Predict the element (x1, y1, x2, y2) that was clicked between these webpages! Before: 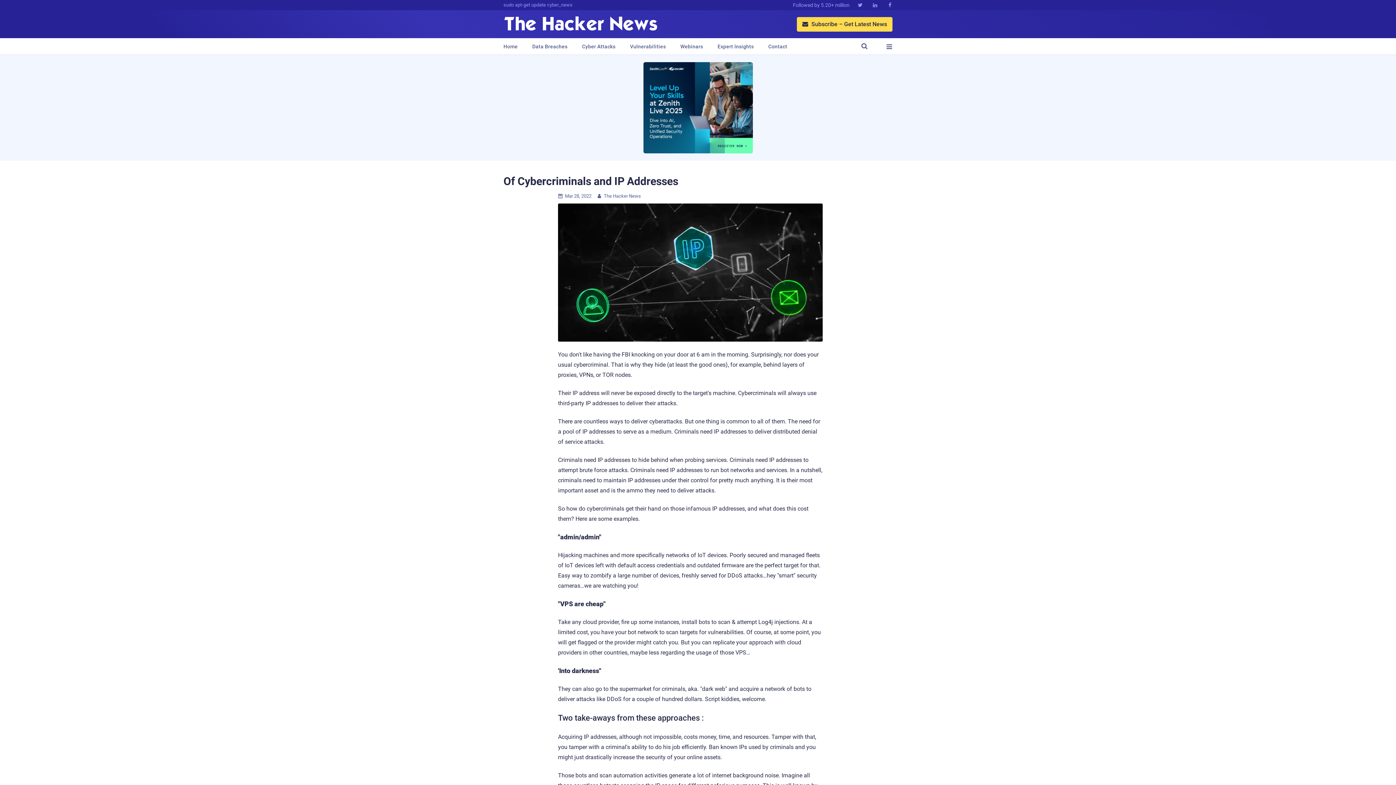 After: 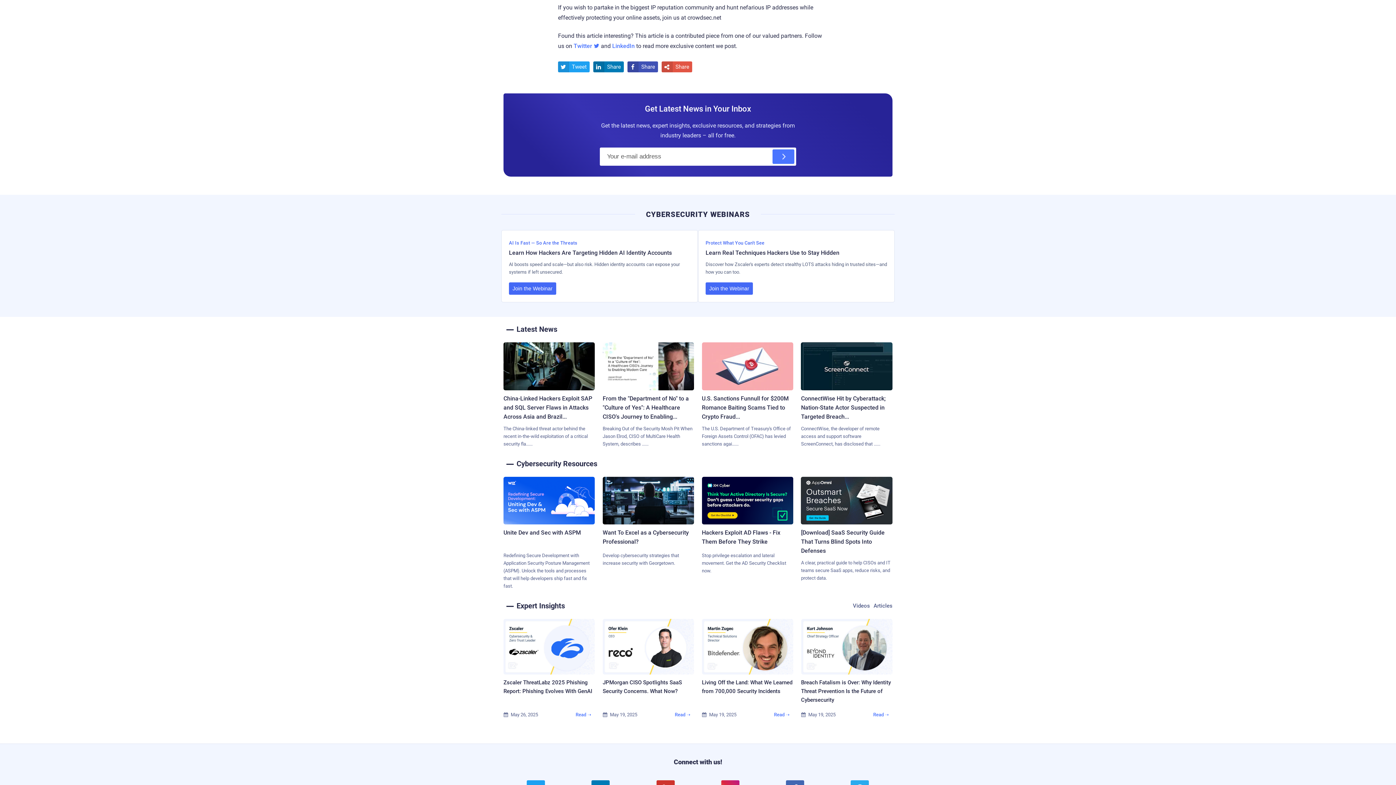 Action: label:  Subscribe – Get Latest News bbox: (797, 16, 892, 31)